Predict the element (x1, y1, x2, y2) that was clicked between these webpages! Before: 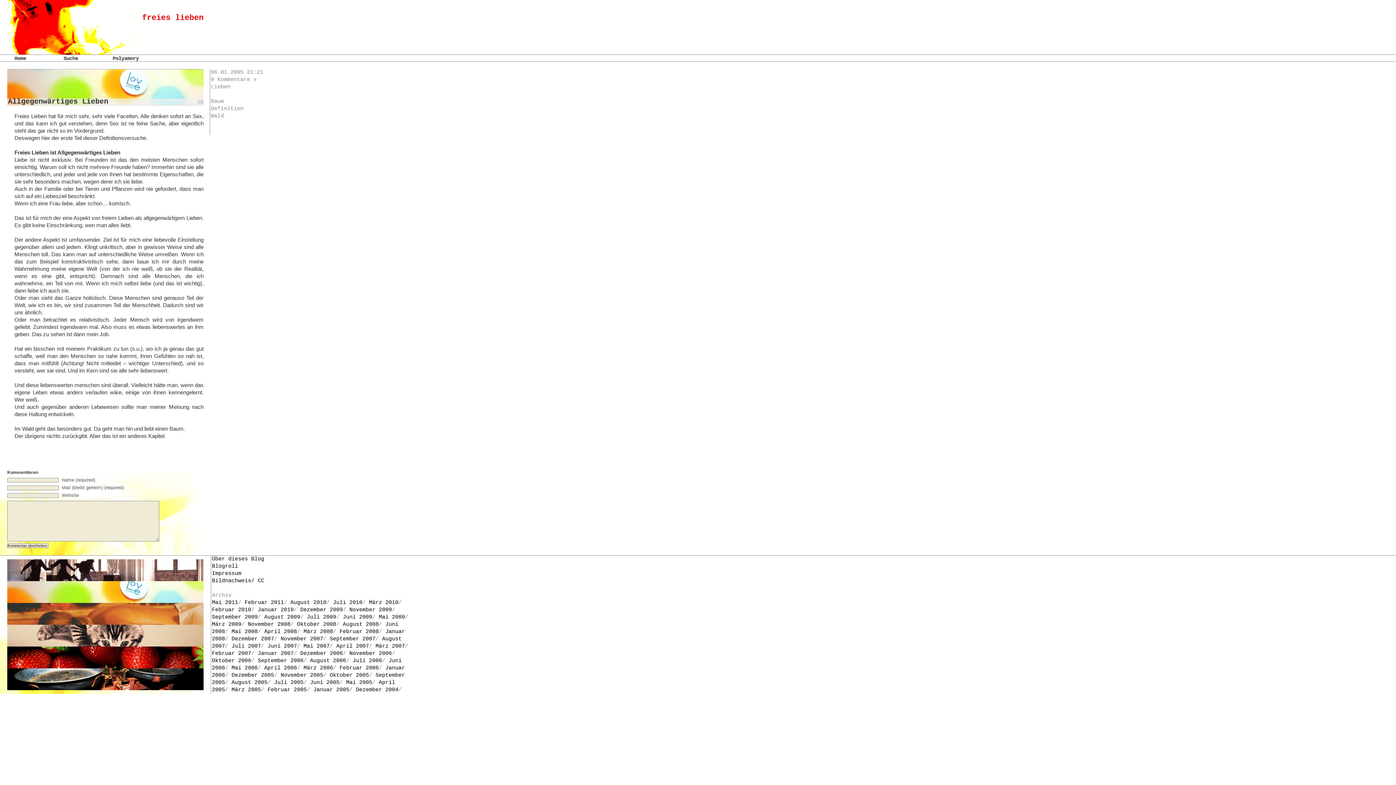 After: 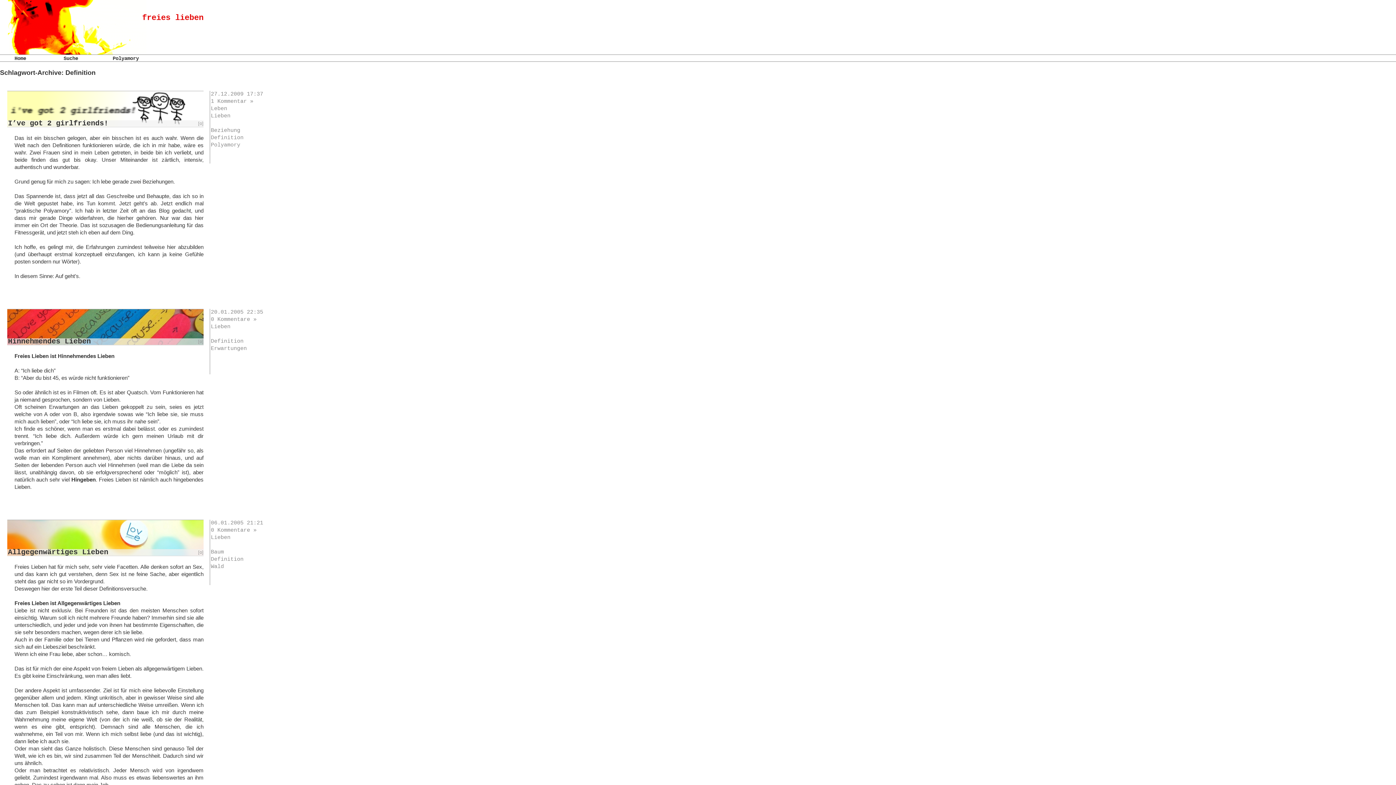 Action: bbox: (210, 105, 243, 112) label: Definition